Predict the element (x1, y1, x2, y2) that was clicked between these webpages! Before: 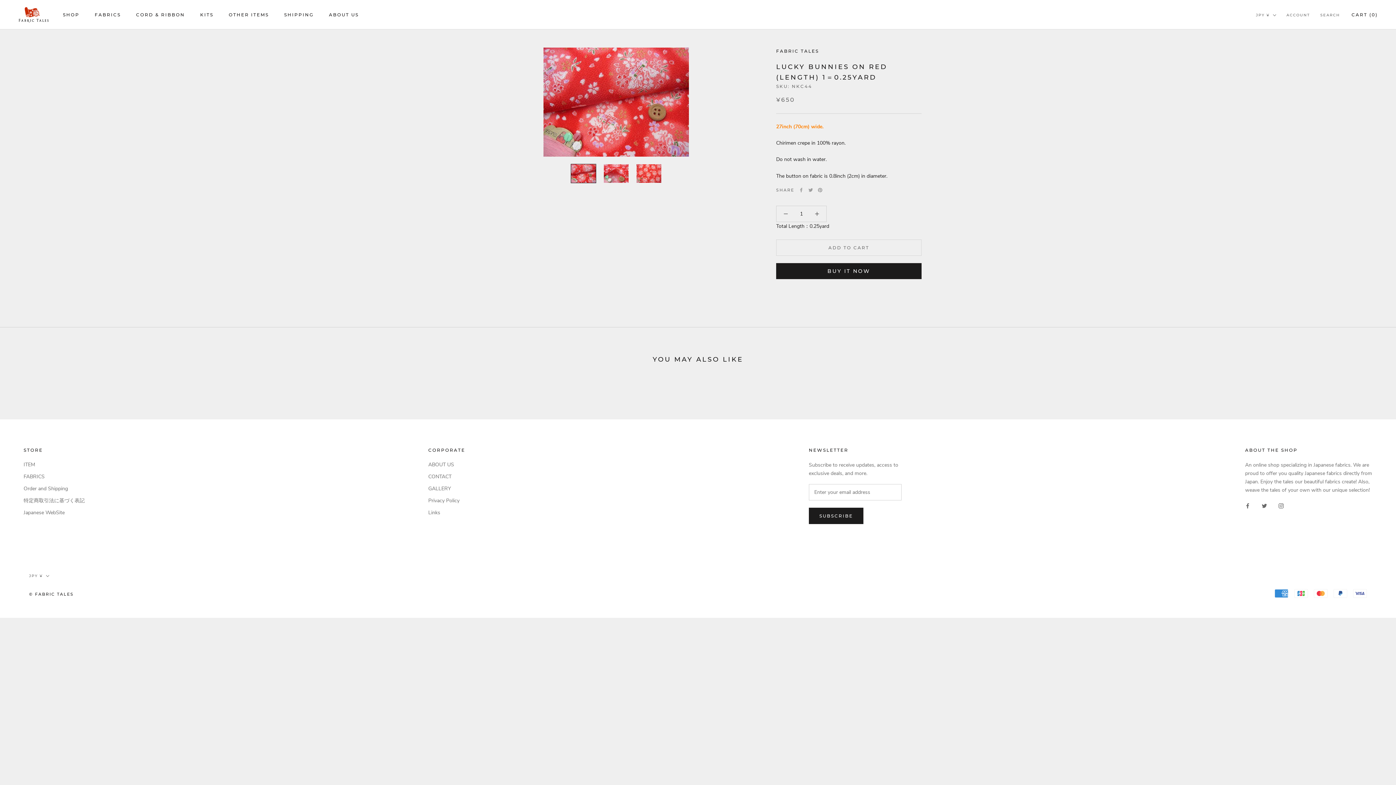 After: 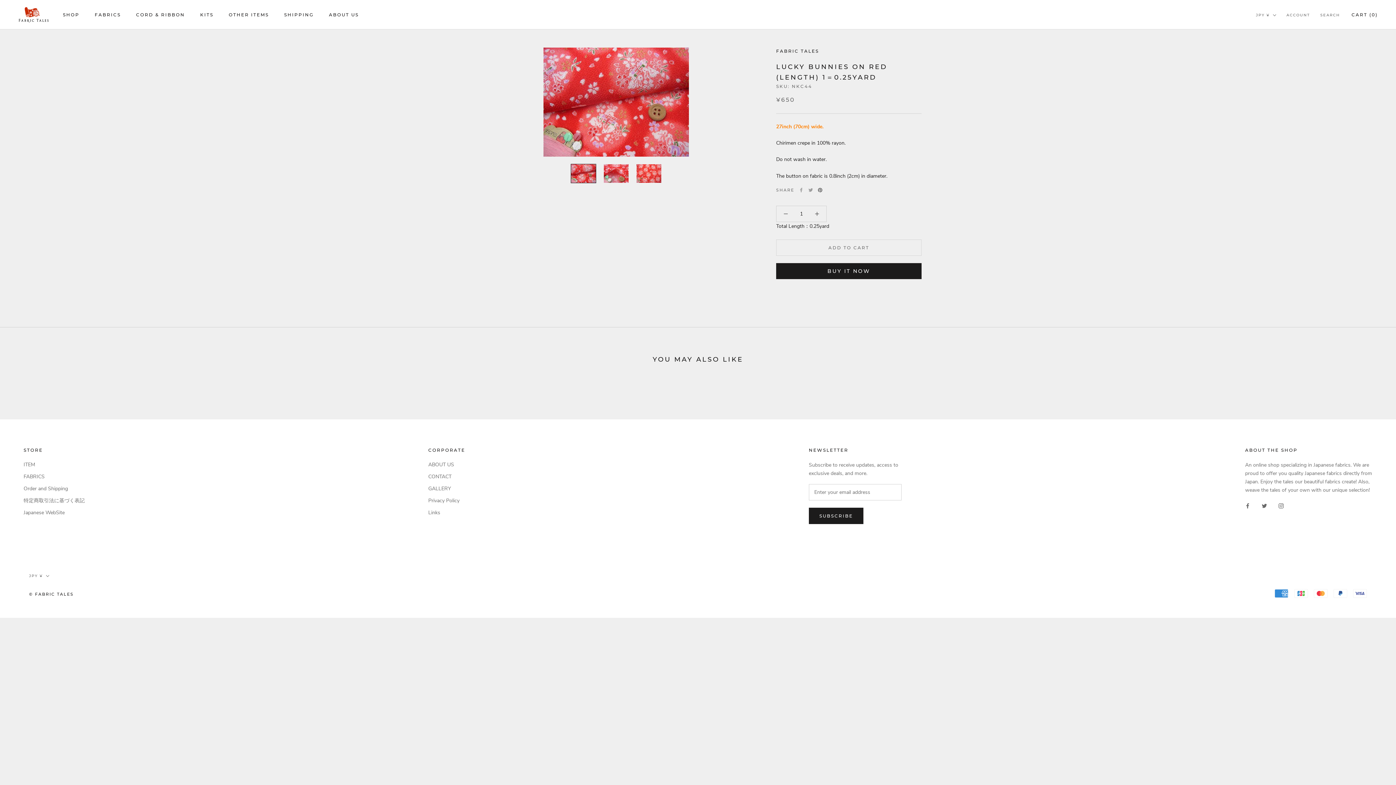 Action: label: Pinterest bbox: (818, 187, 822, 192)